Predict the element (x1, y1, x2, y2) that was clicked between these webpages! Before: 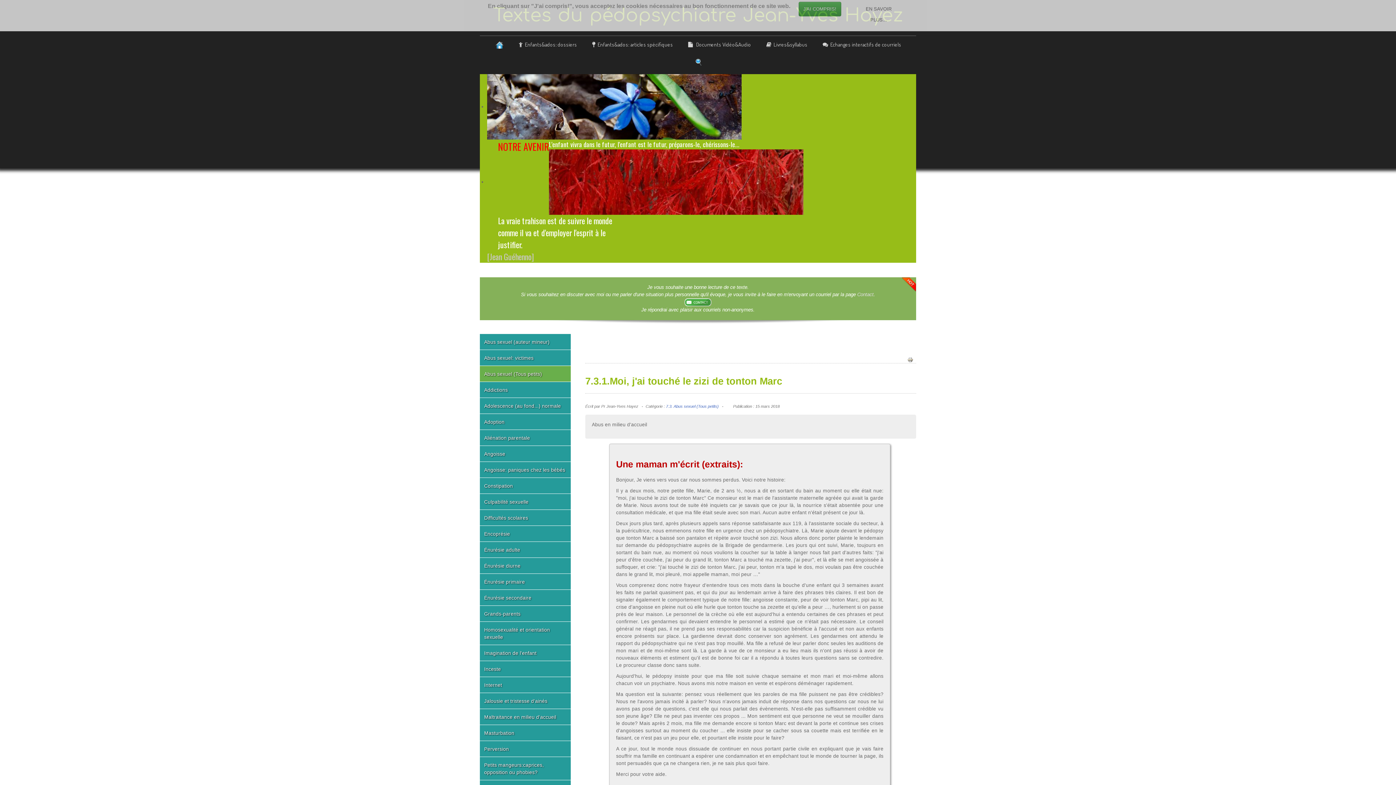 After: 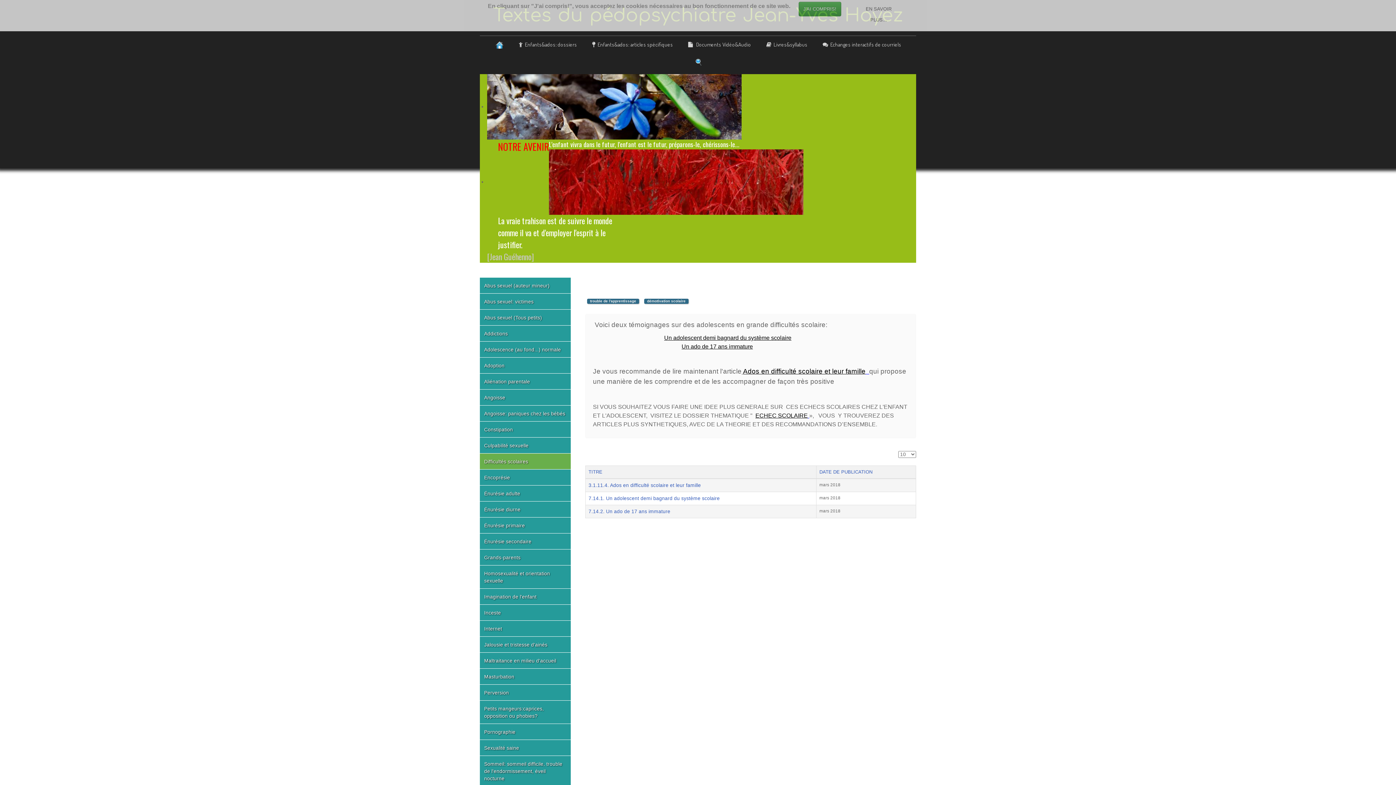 Action: label: Difficultés scolaires bbox: (480, 510, 570, 525)